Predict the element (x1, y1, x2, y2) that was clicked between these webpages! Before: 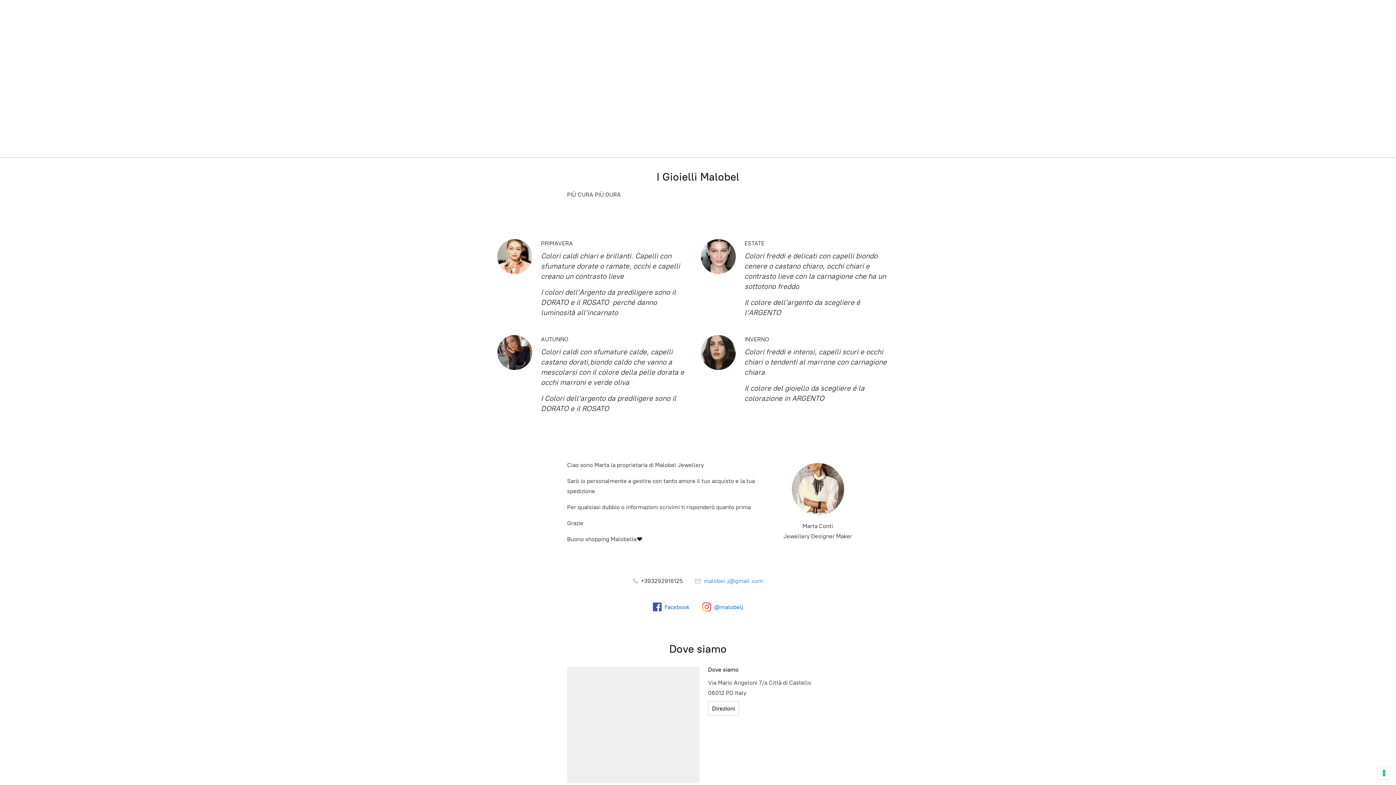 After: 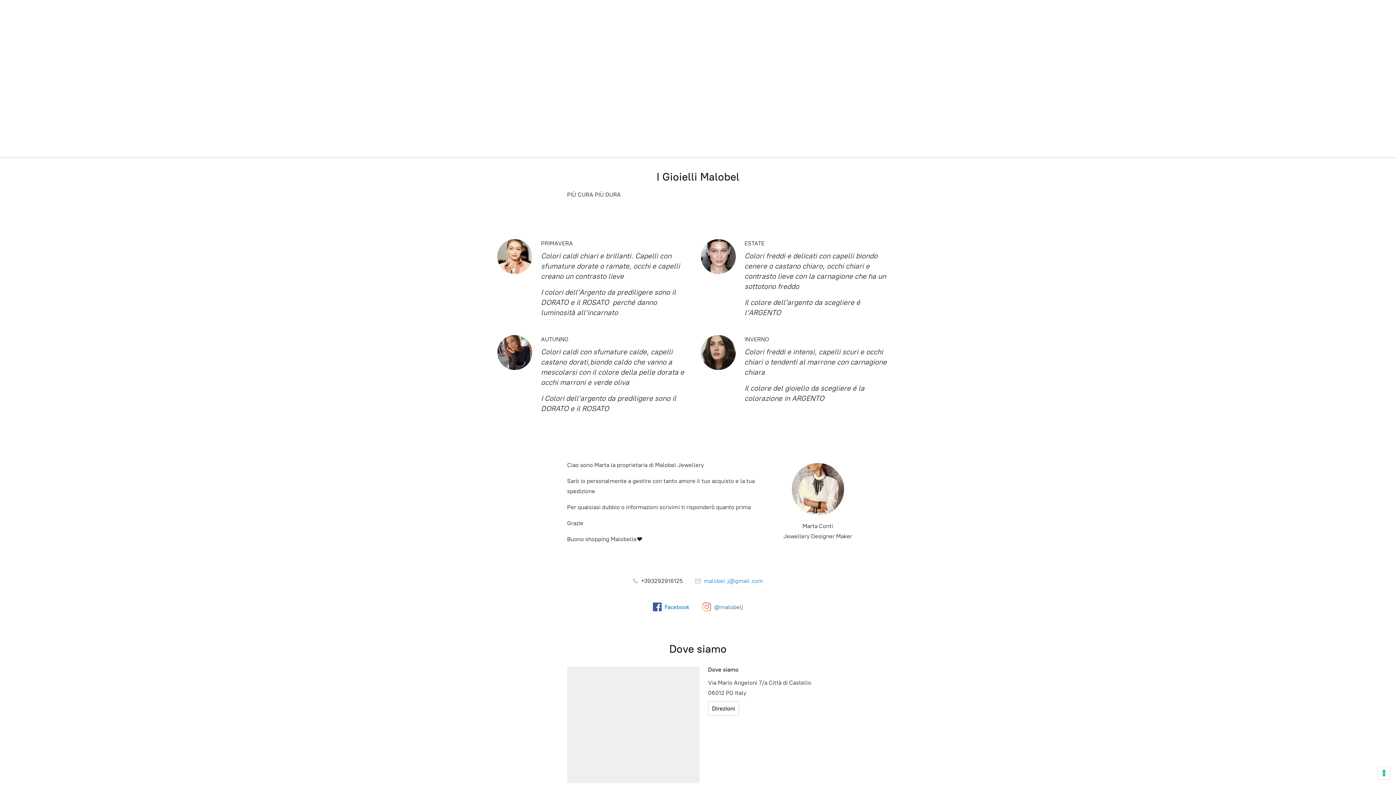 Action: label: @malobelj bbox: (702, 602, 743, 611)